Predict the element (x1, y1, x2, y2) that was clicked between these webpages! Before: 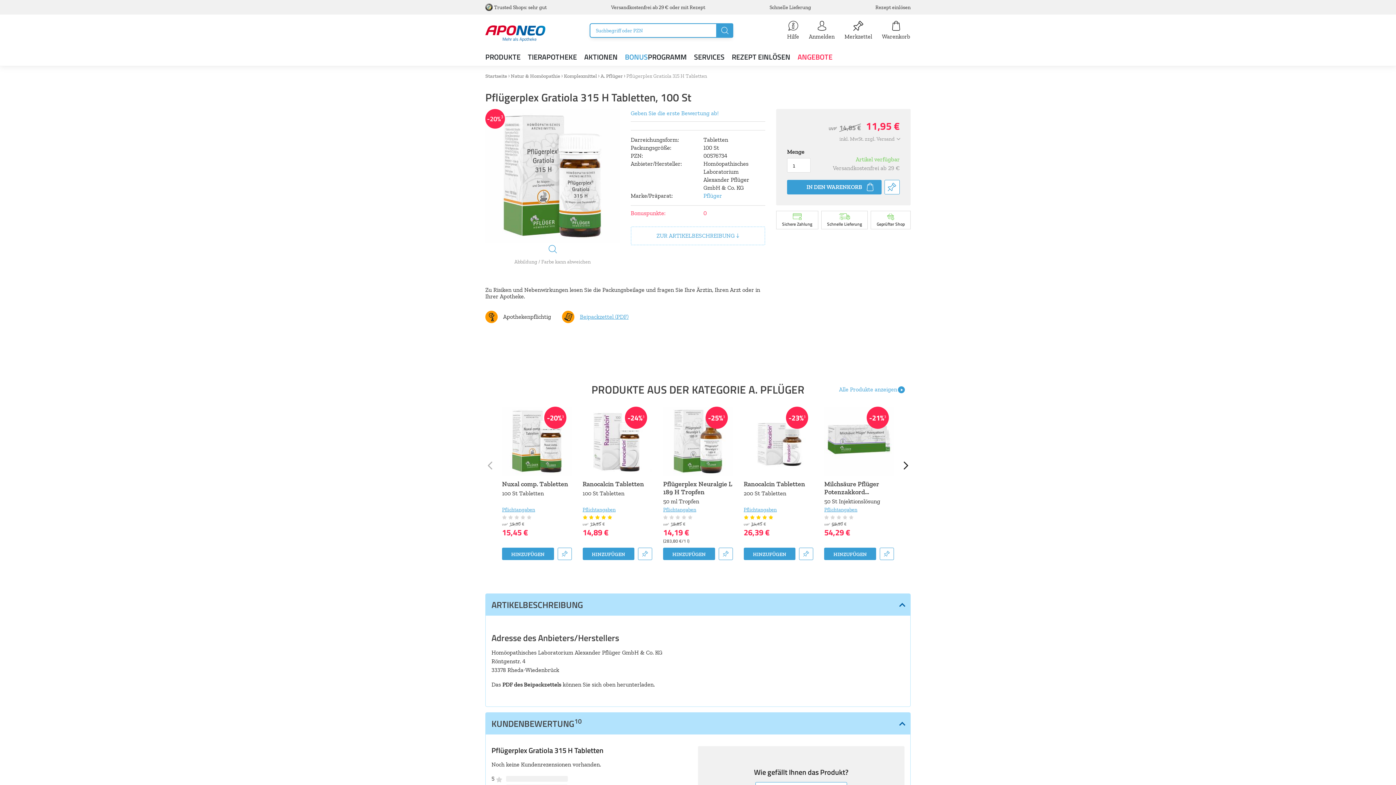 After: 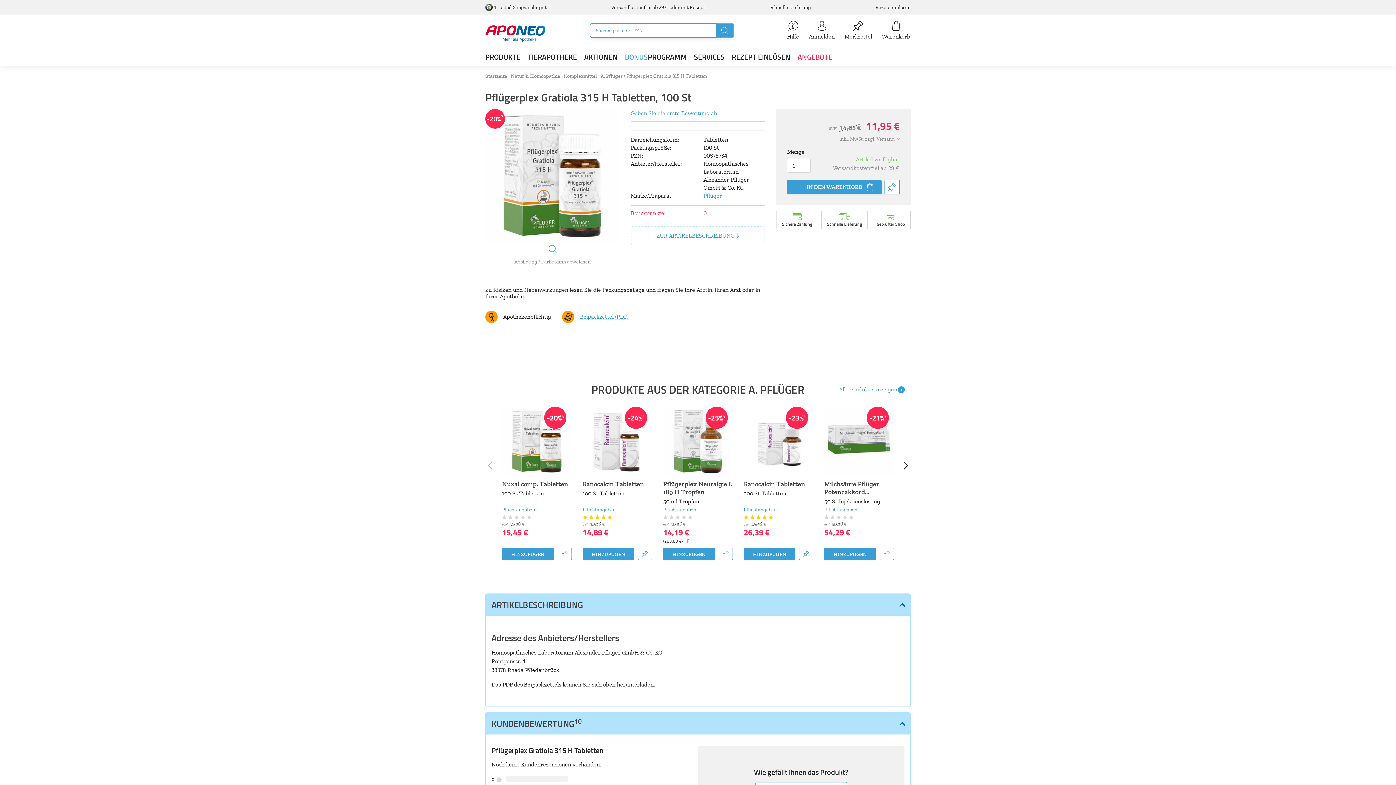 Action: label: nach Begriff Suchen bbox: (716, 23, 733, 37)